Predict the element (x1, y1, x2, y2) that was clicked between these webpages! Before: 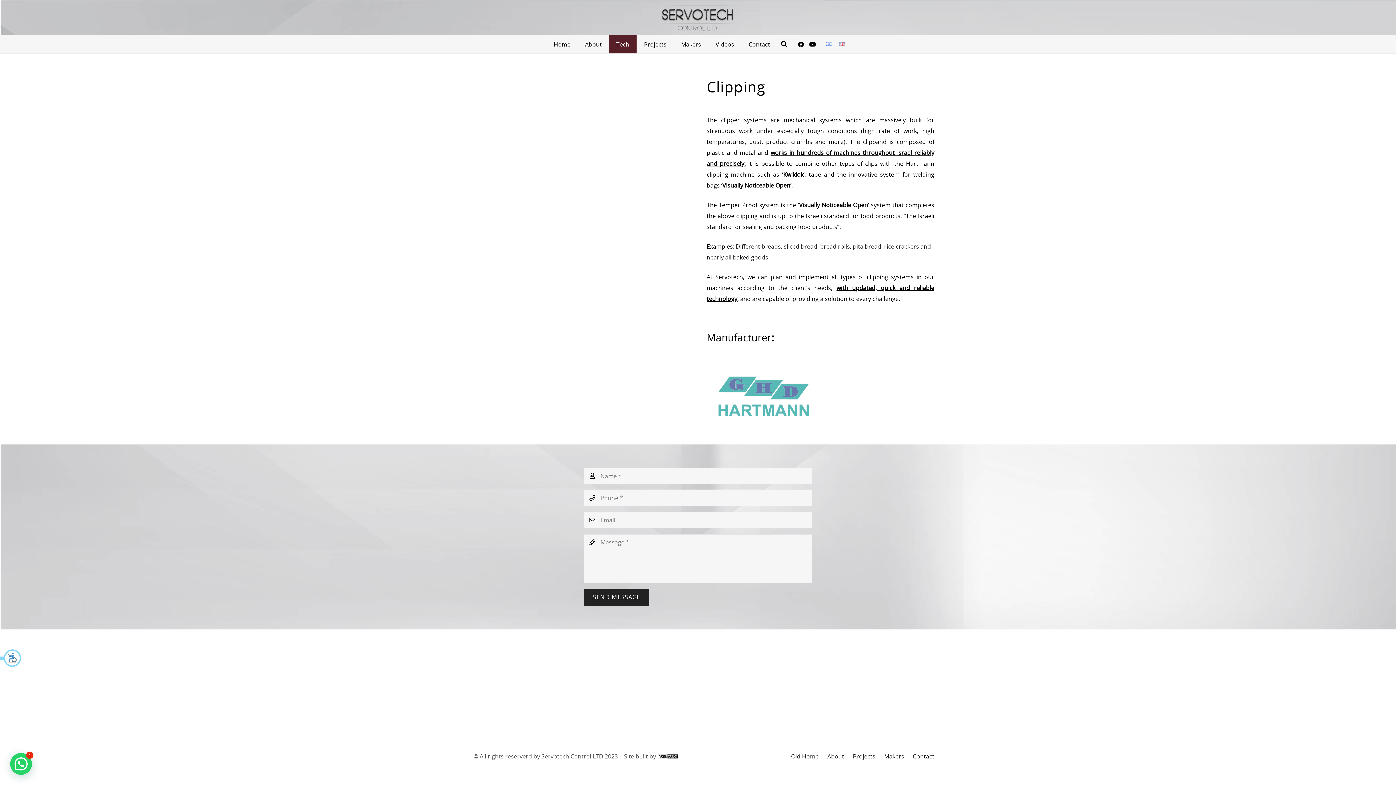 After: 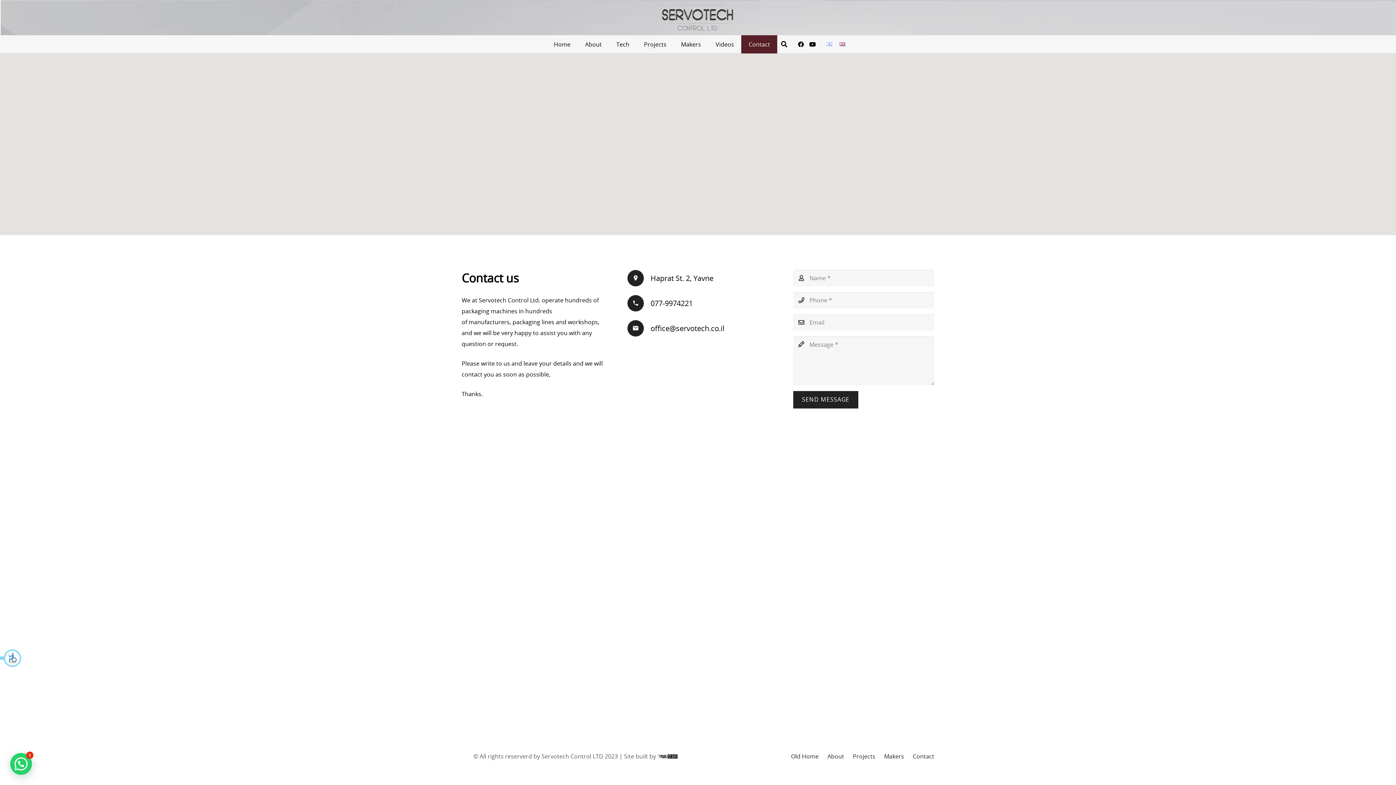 Action: label: Contact bbox: (741, 35, 777, 53)